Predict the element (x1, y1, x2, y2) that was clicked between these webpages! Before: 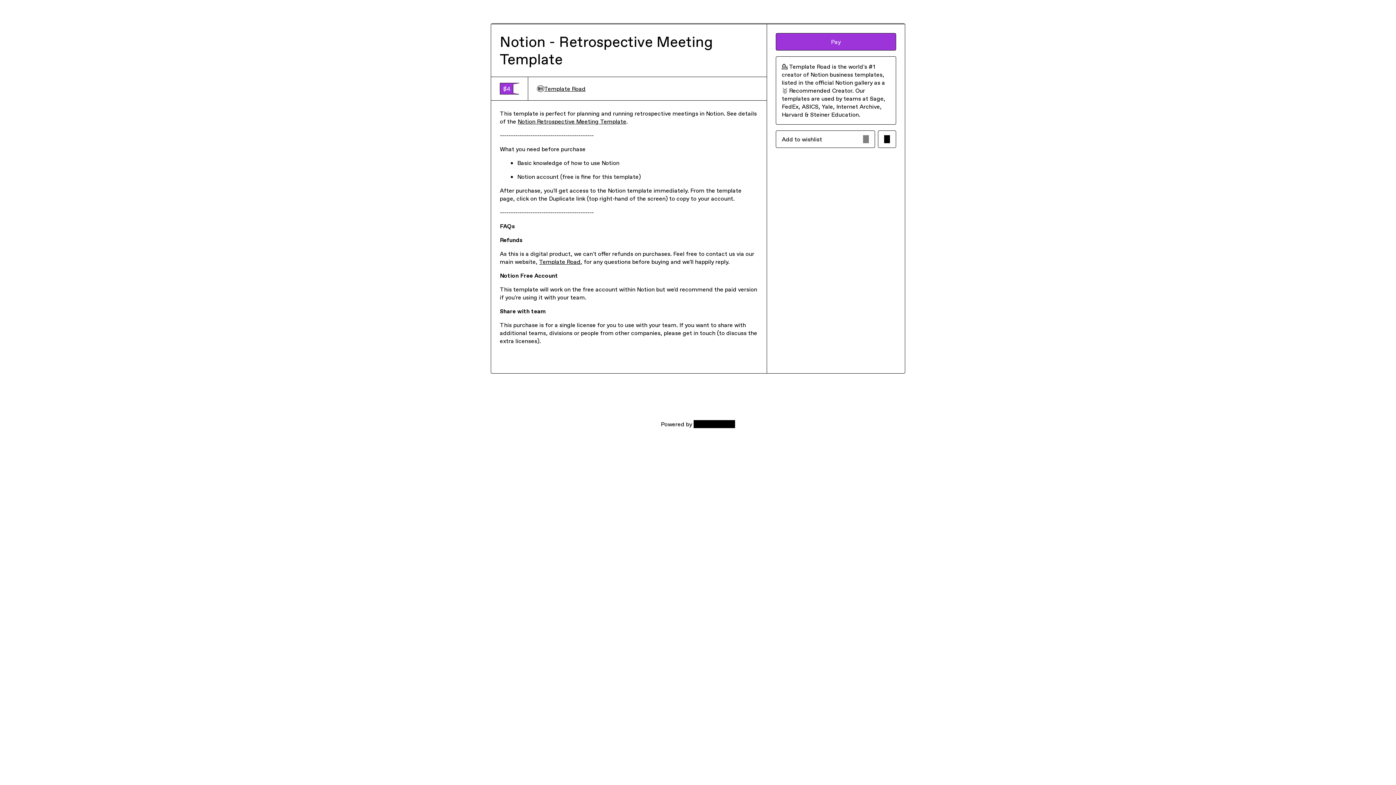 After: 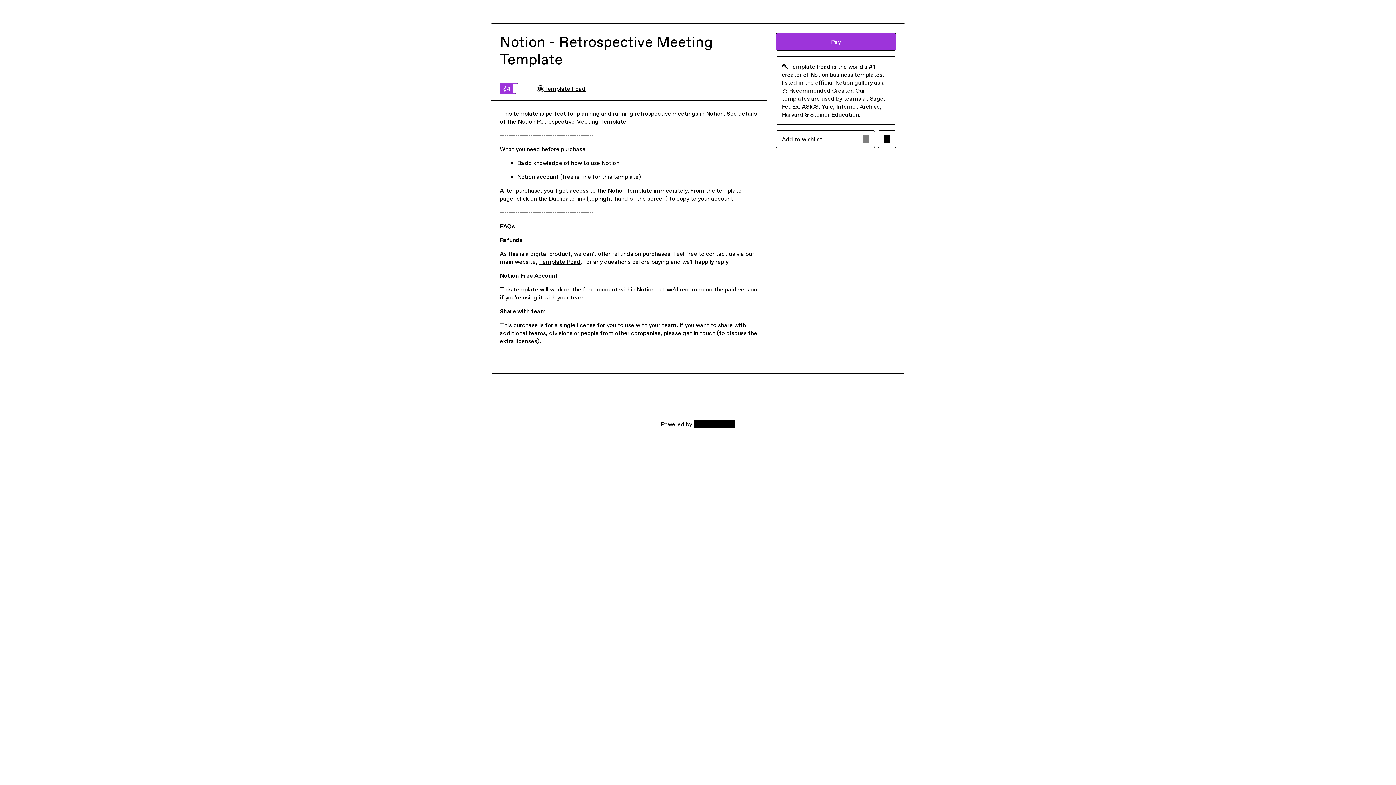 Action: bbox: (539, 257, 580, 265) label: Template Road